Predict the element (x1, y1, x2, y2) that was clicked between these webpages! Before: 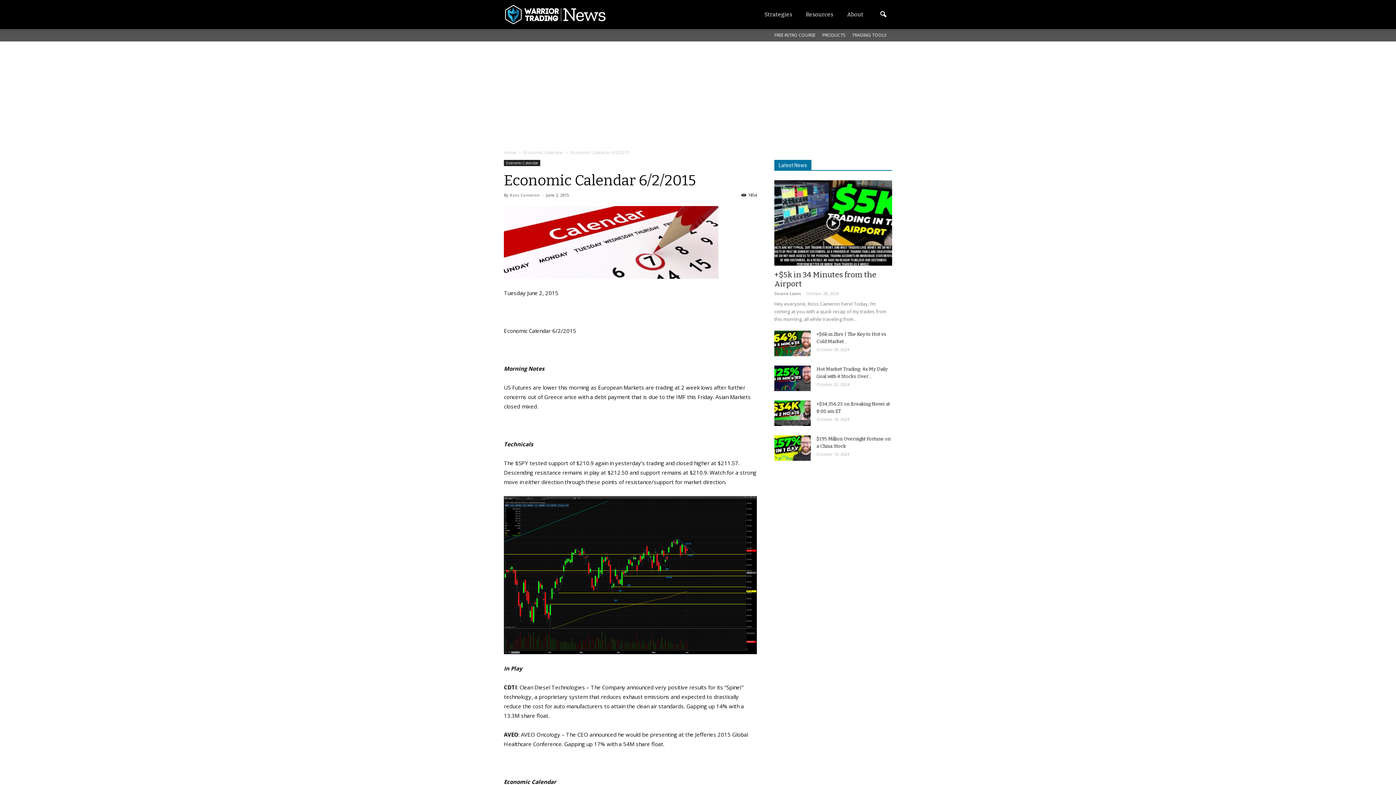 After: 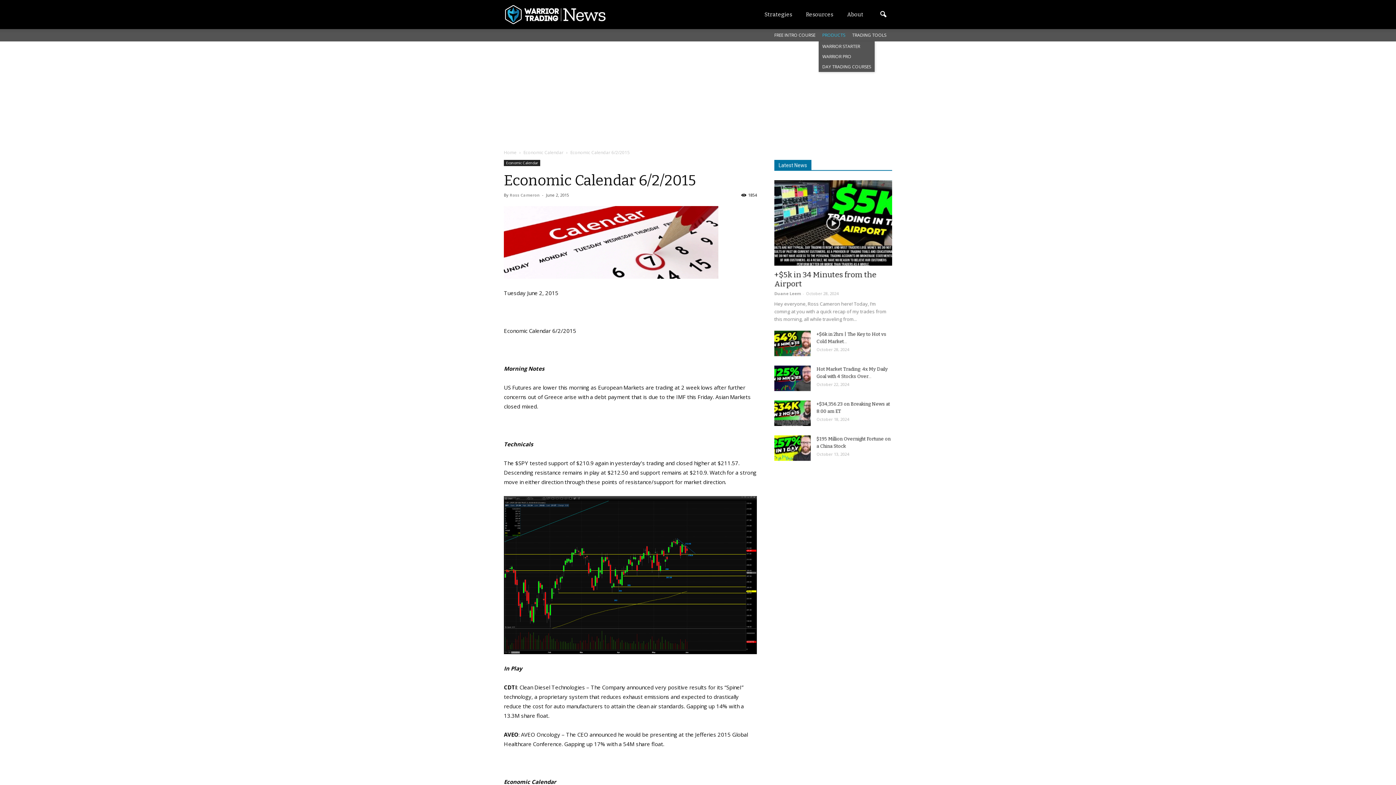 Action: label: PRODUCTS bbox: (822, 32, 845, 38)